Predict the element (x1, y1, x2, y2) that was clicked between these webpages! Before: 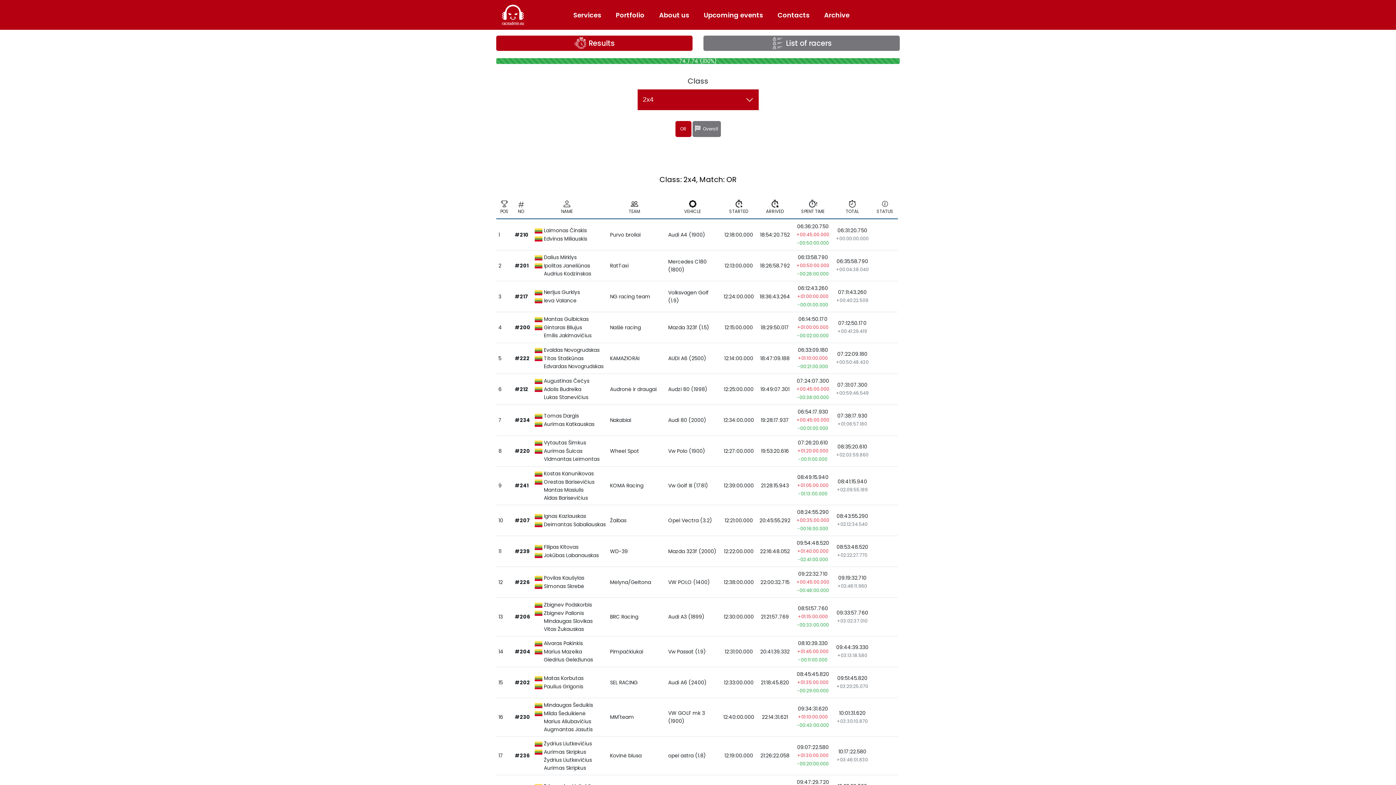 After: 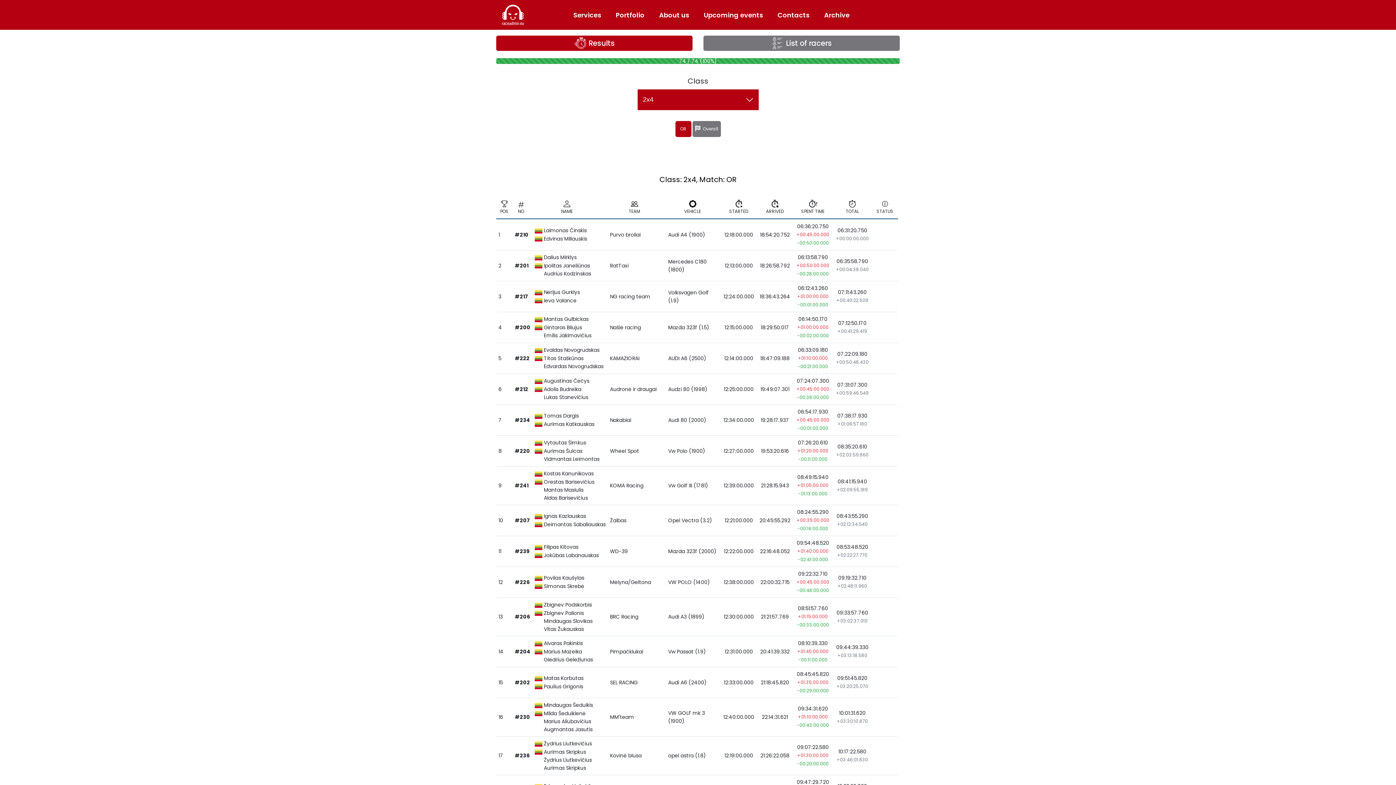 Action: label: Results bbox: (496, 35, 692, 50)